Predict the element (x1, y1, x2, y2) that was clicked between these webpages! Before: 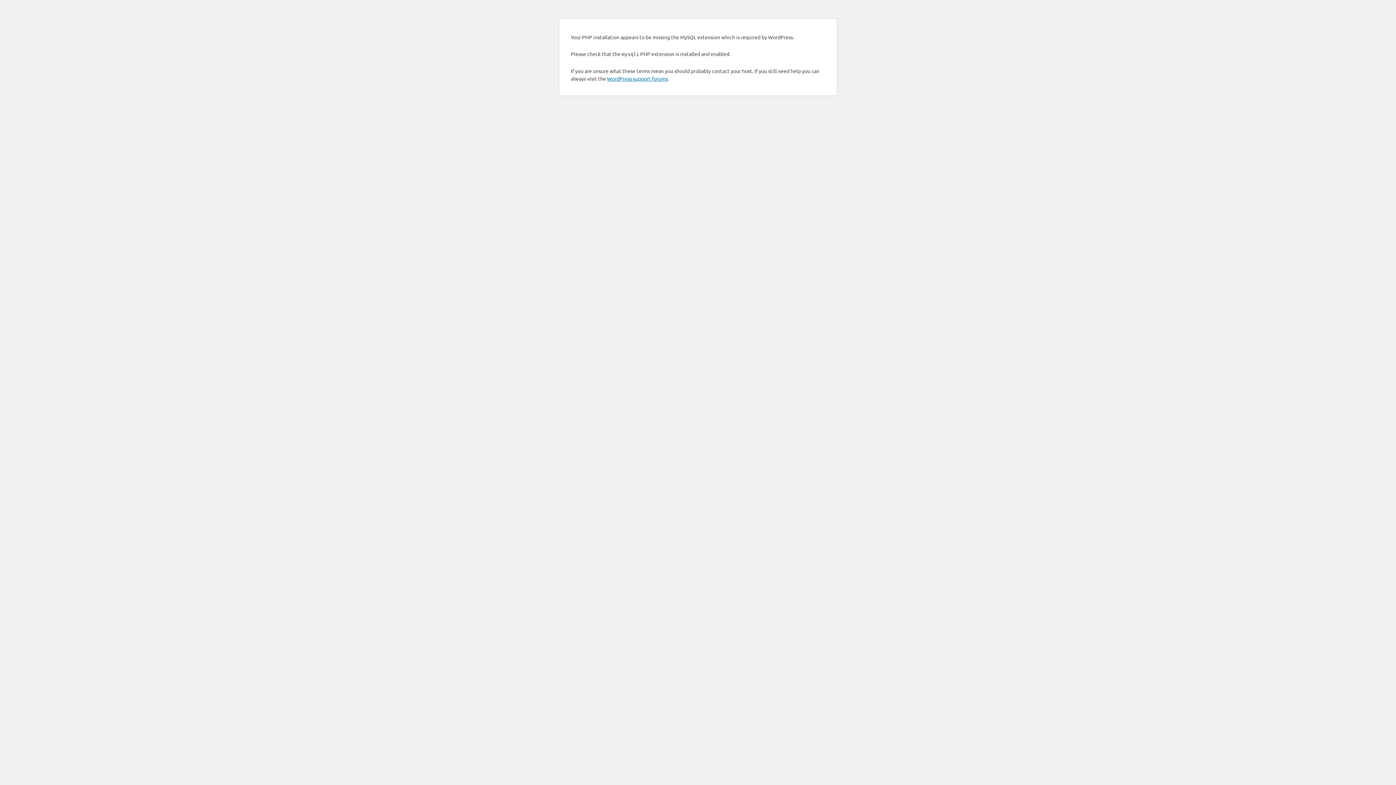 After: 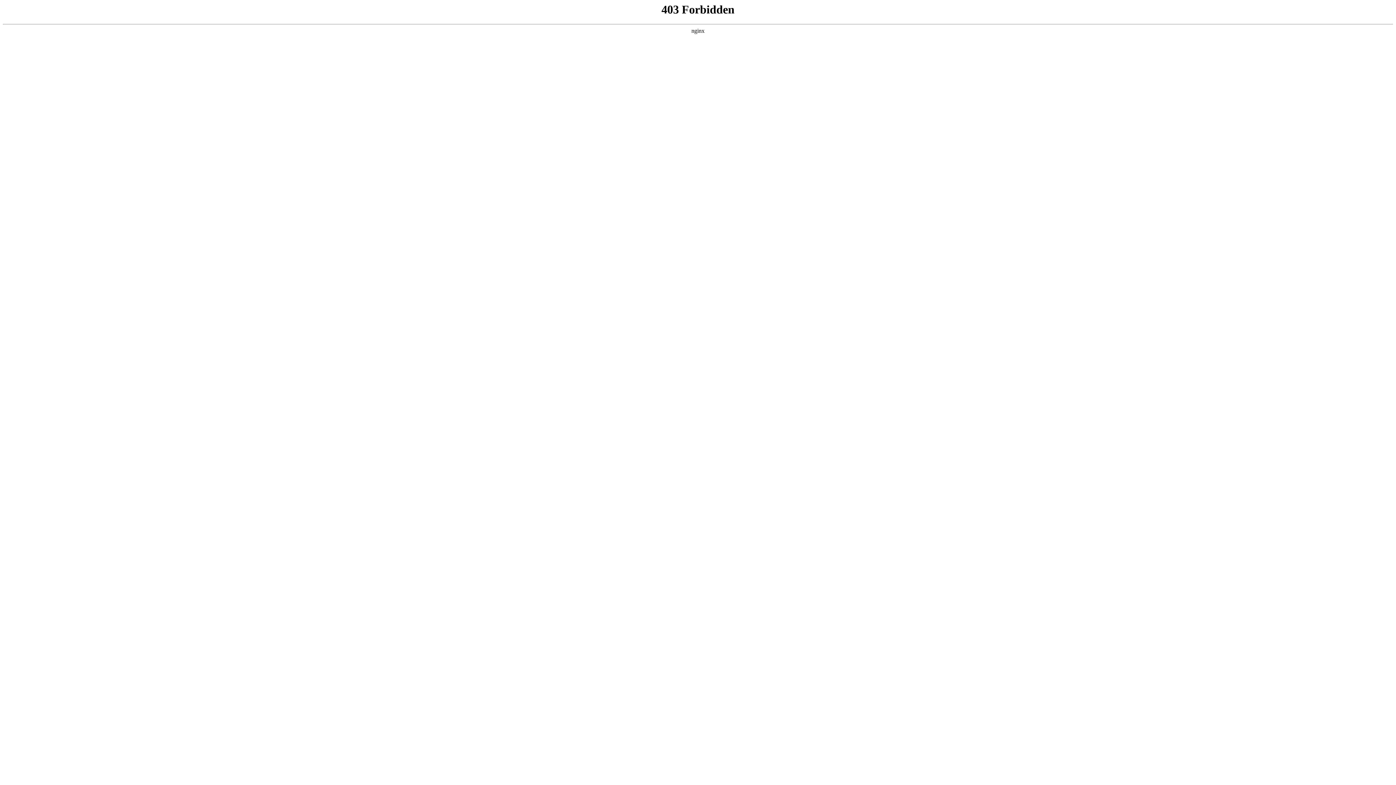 Action: label: WordPress support forums bbox: (607, 75, 668, 81)